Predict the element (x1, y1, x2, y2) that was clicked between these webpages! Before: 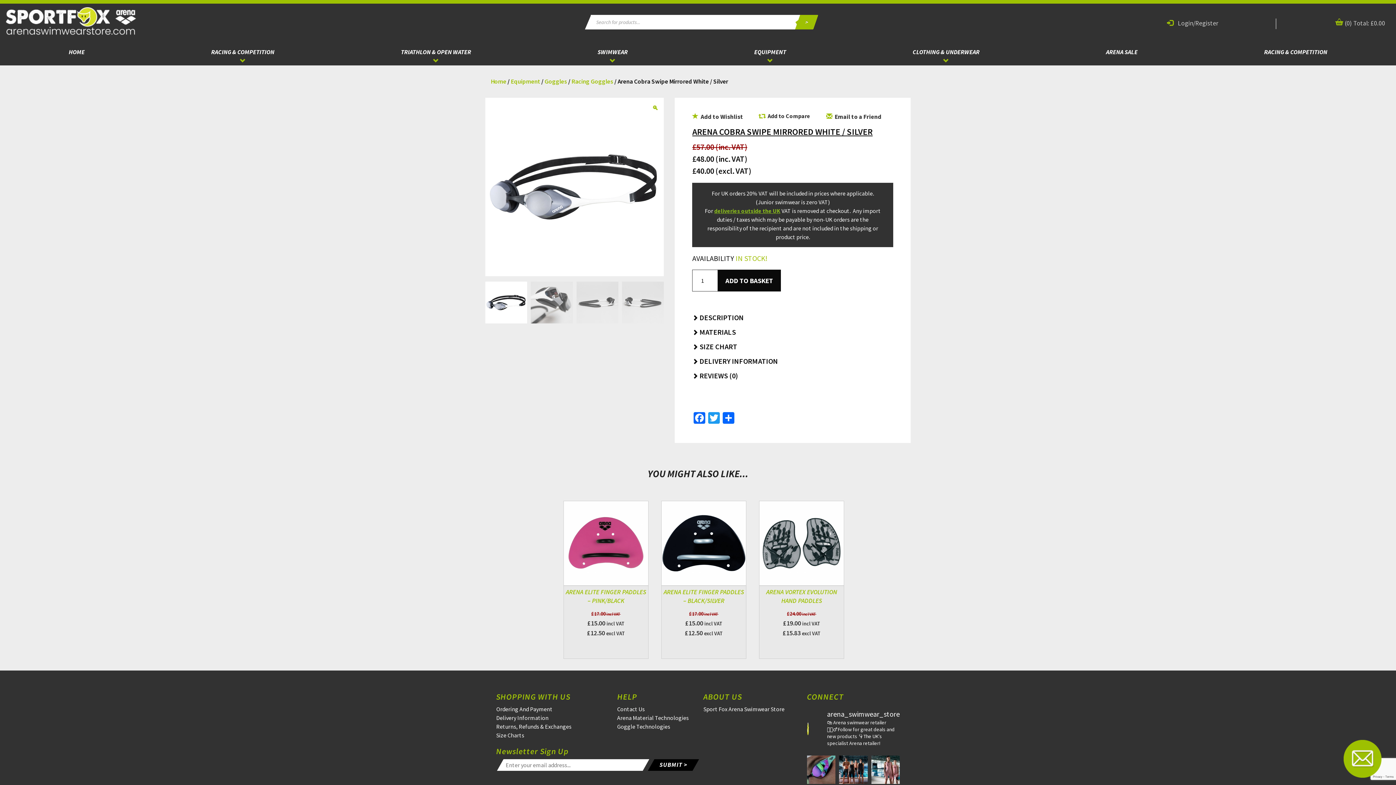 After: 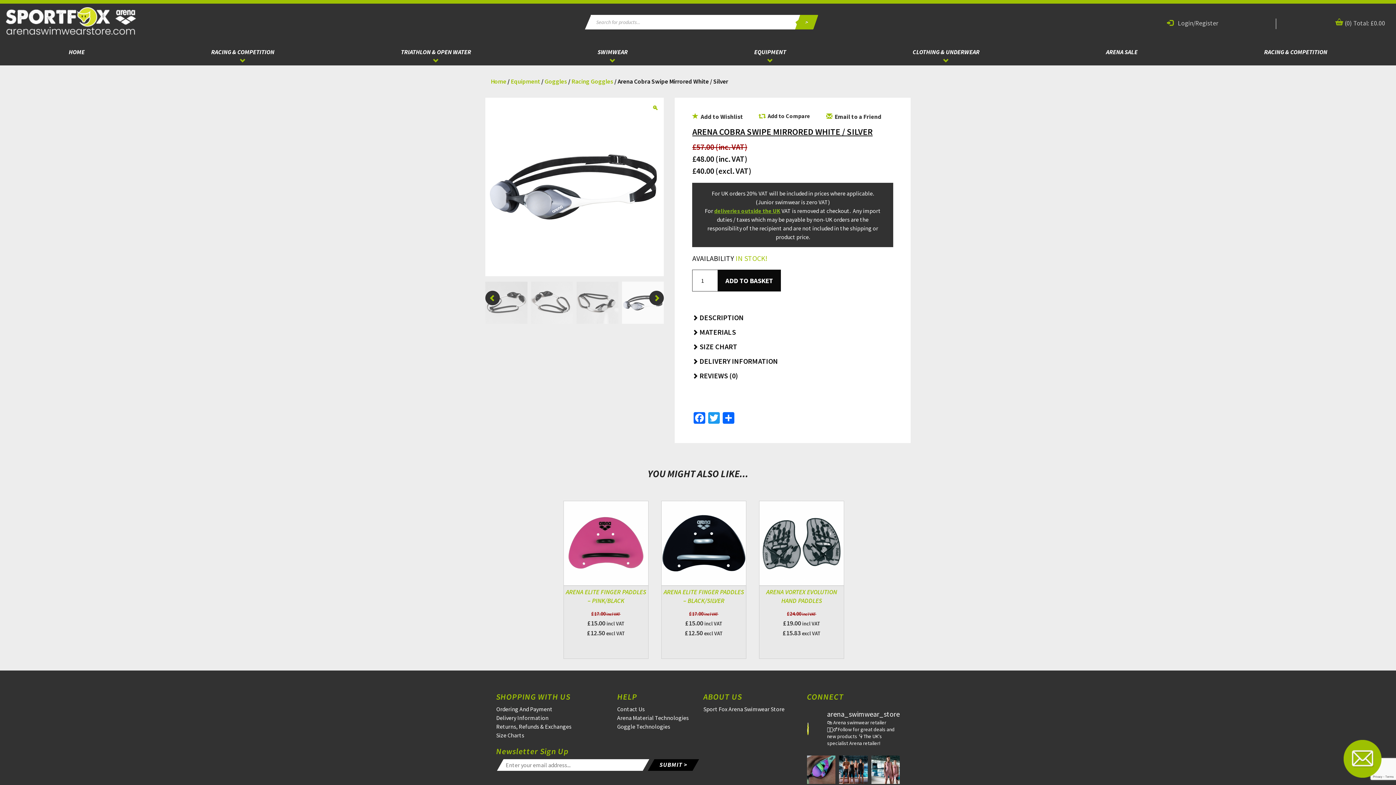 Action: bbox: (489, 294, 496, 302)